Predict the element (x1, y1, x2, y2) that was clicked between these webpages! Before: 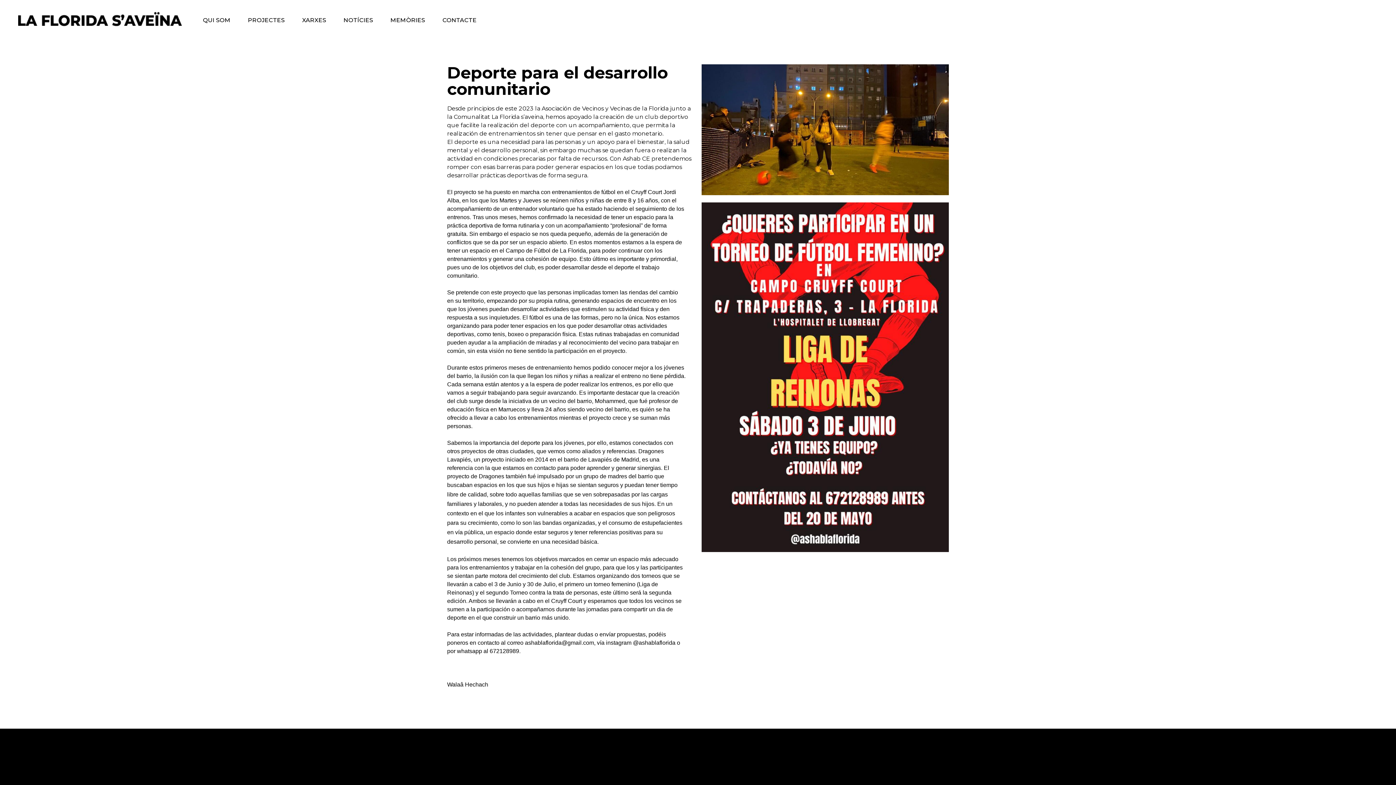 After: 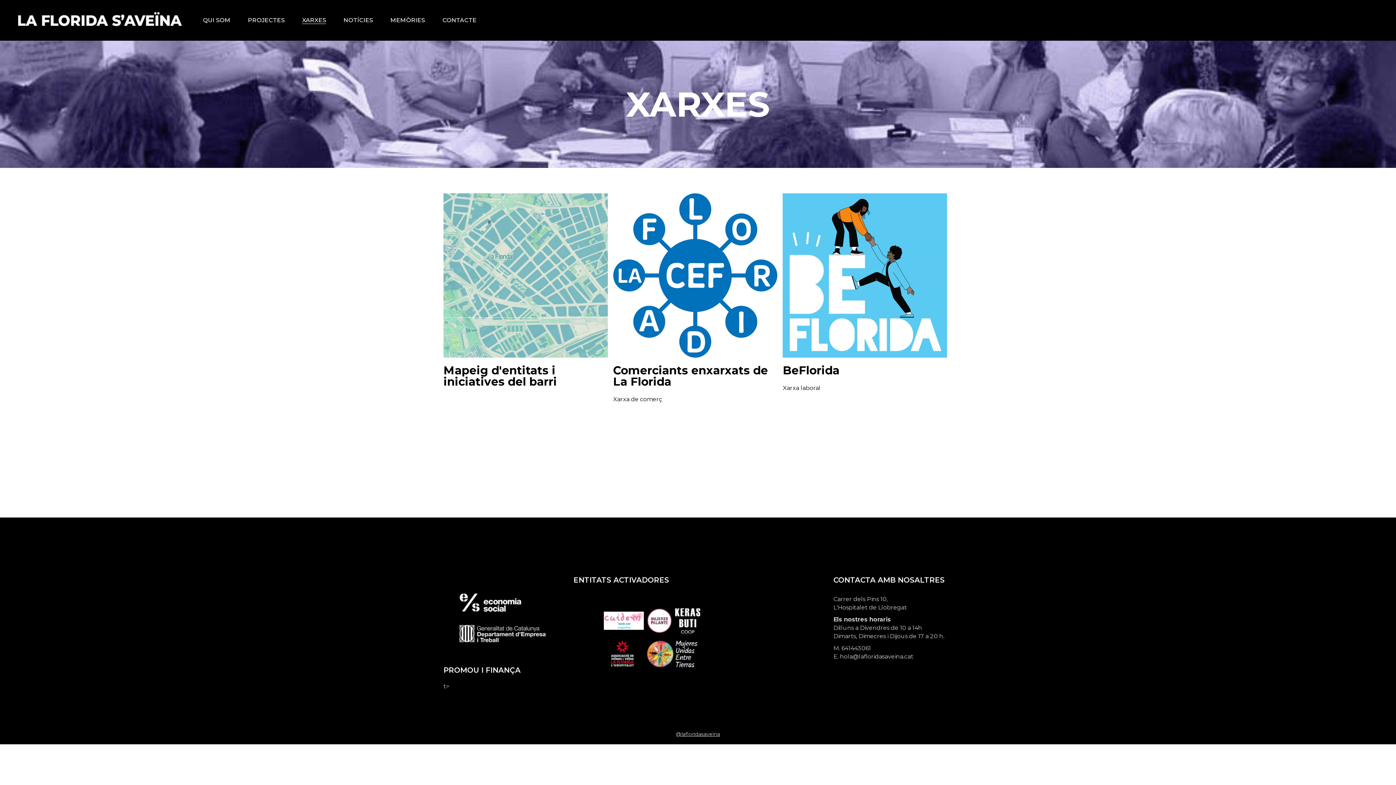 Action: label: XARXES bbox: (293, 0, 334, 40)